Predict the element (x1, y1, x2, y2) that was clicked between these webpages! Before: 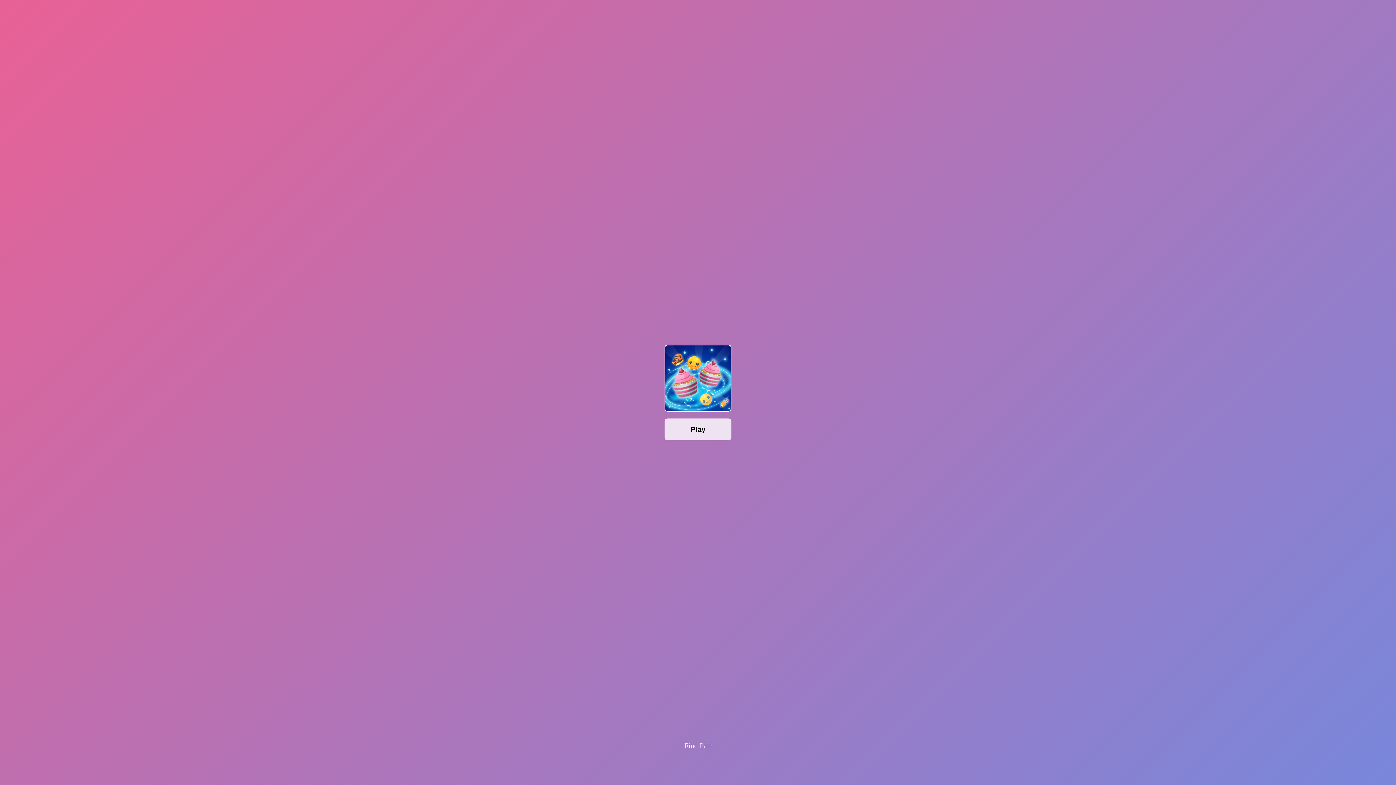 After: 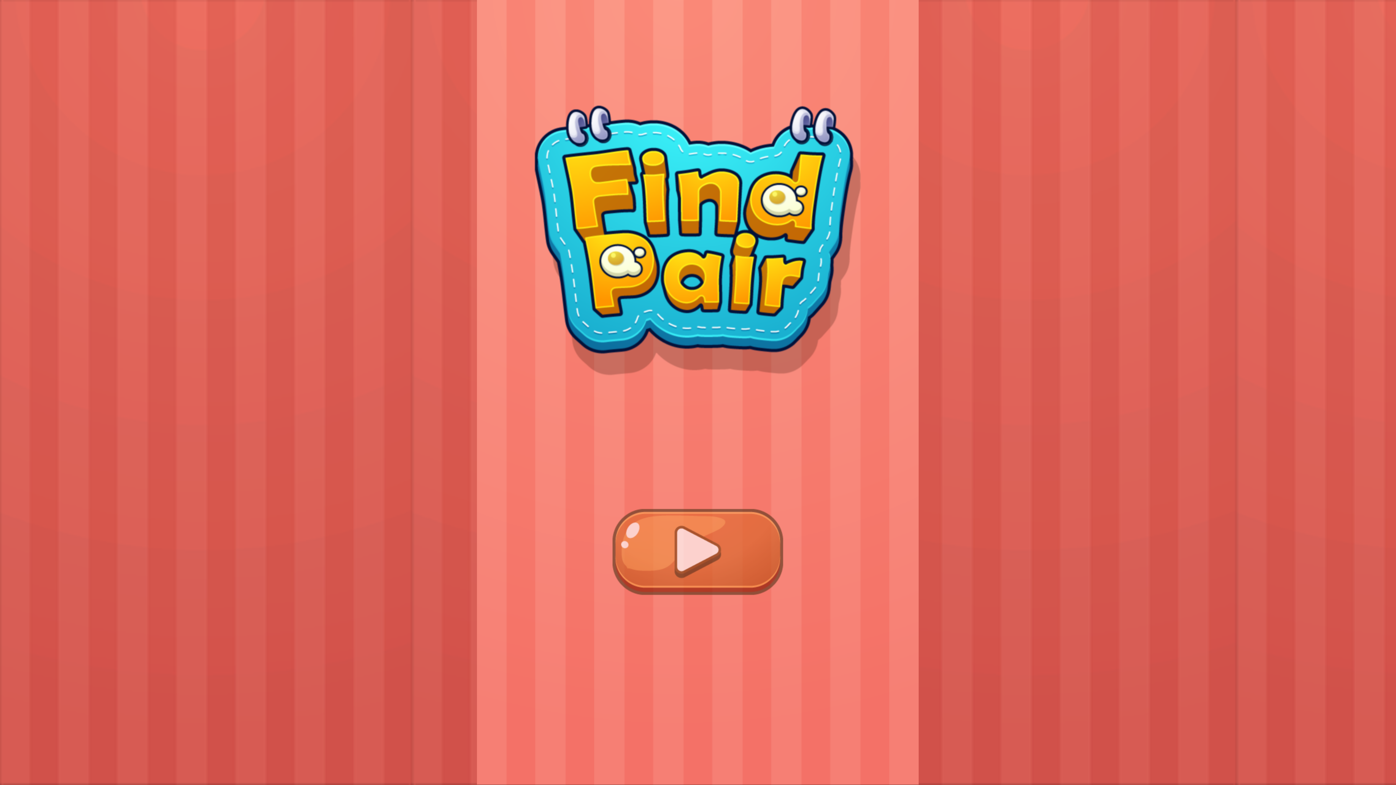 Action: label: Play bbox: (664, 418, 731, 440)